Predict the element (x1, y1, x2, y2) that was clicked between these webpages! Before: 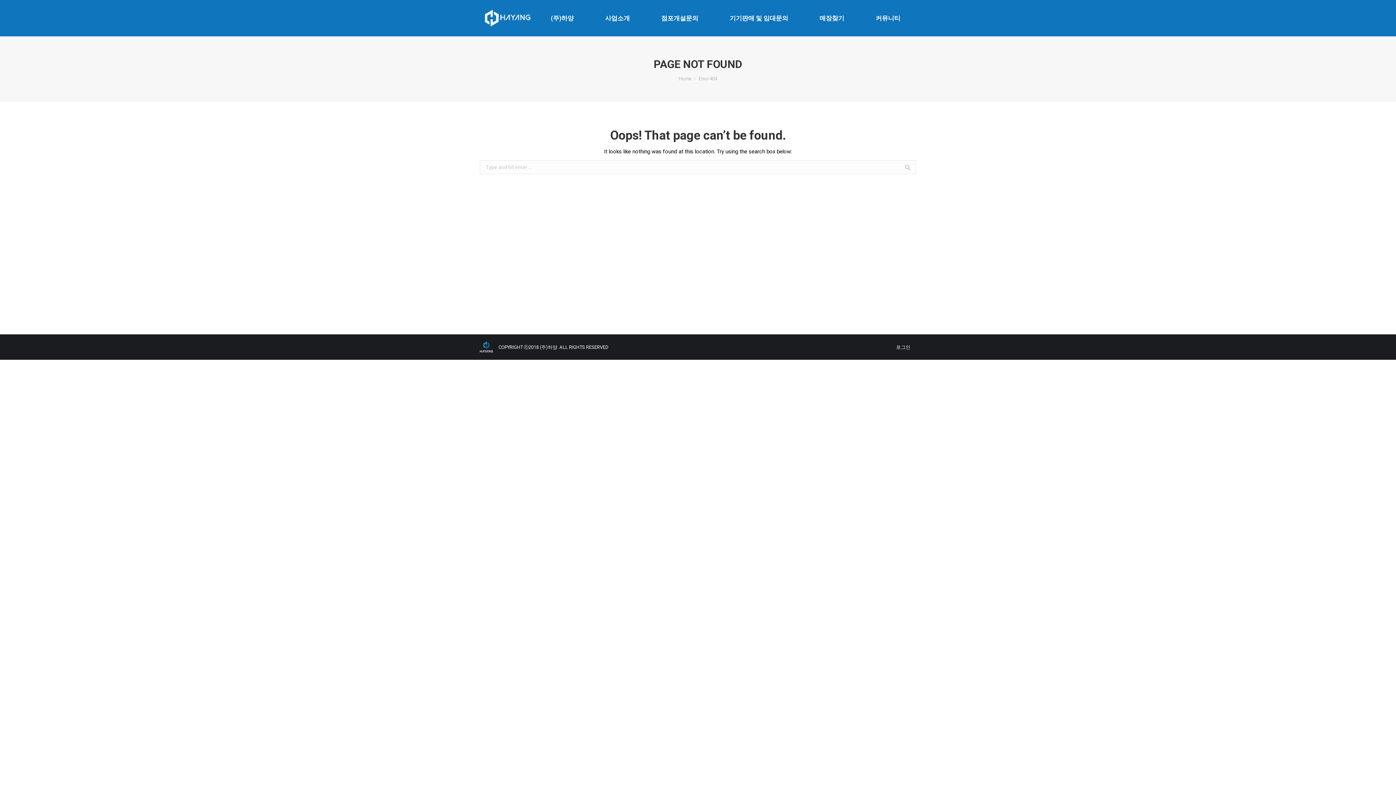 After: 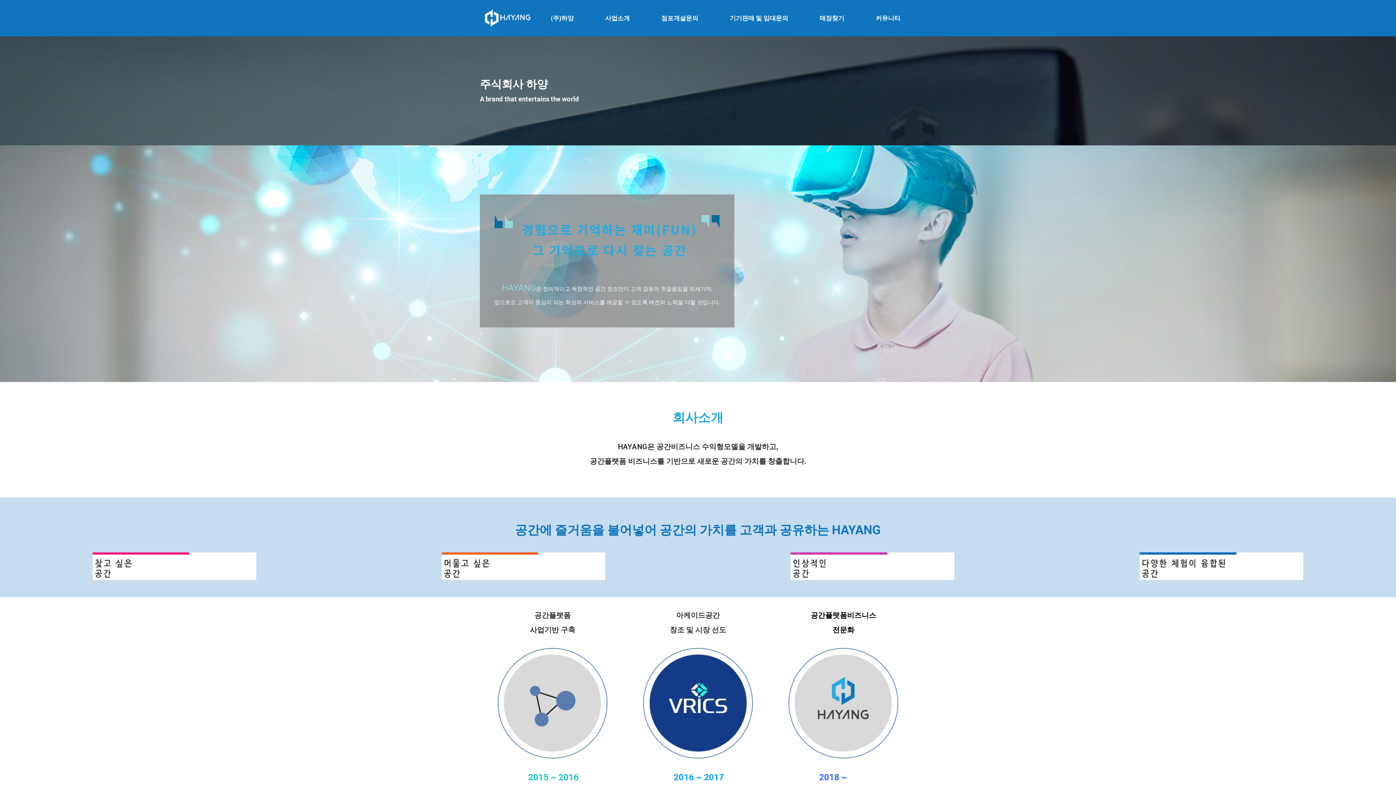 Action: bbox: (546, 9, 577, 27) label: (주)하양